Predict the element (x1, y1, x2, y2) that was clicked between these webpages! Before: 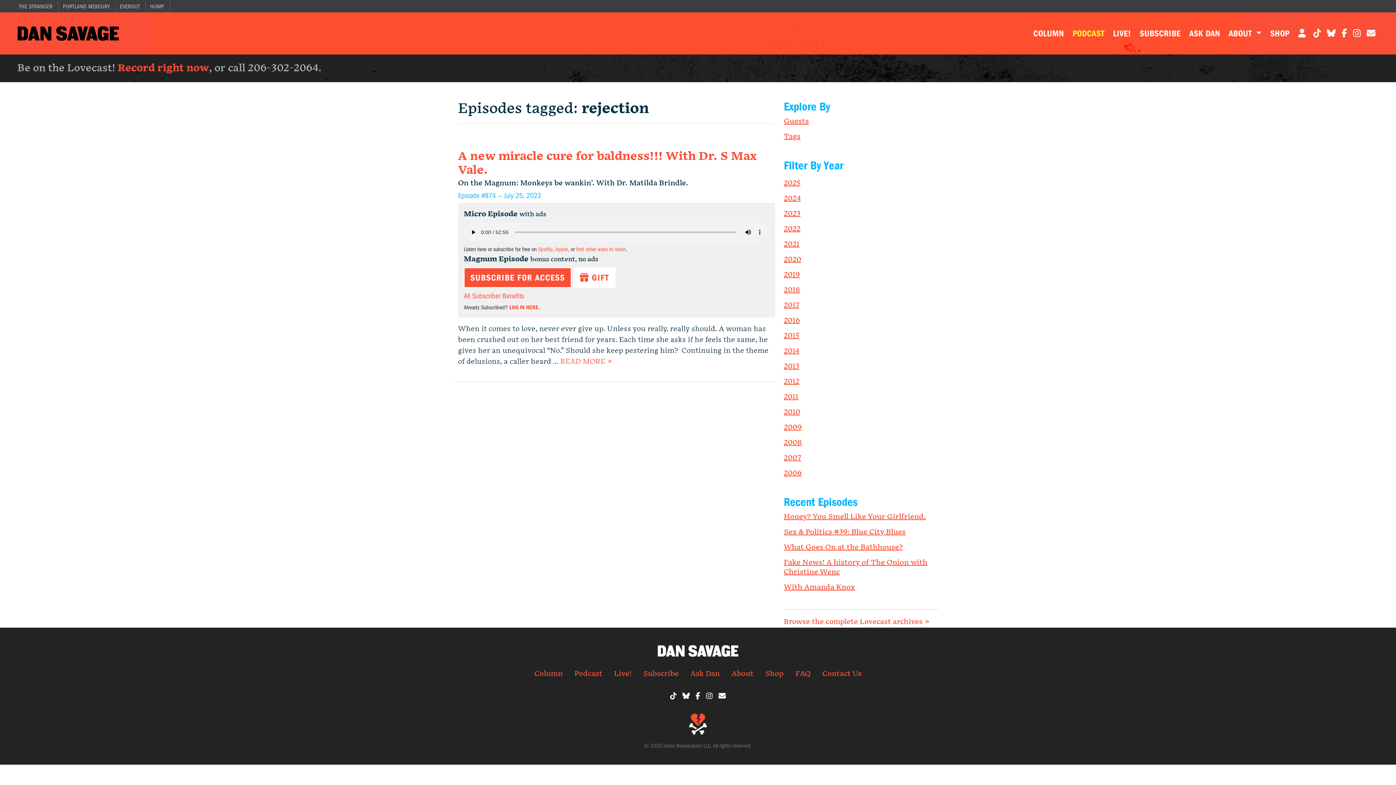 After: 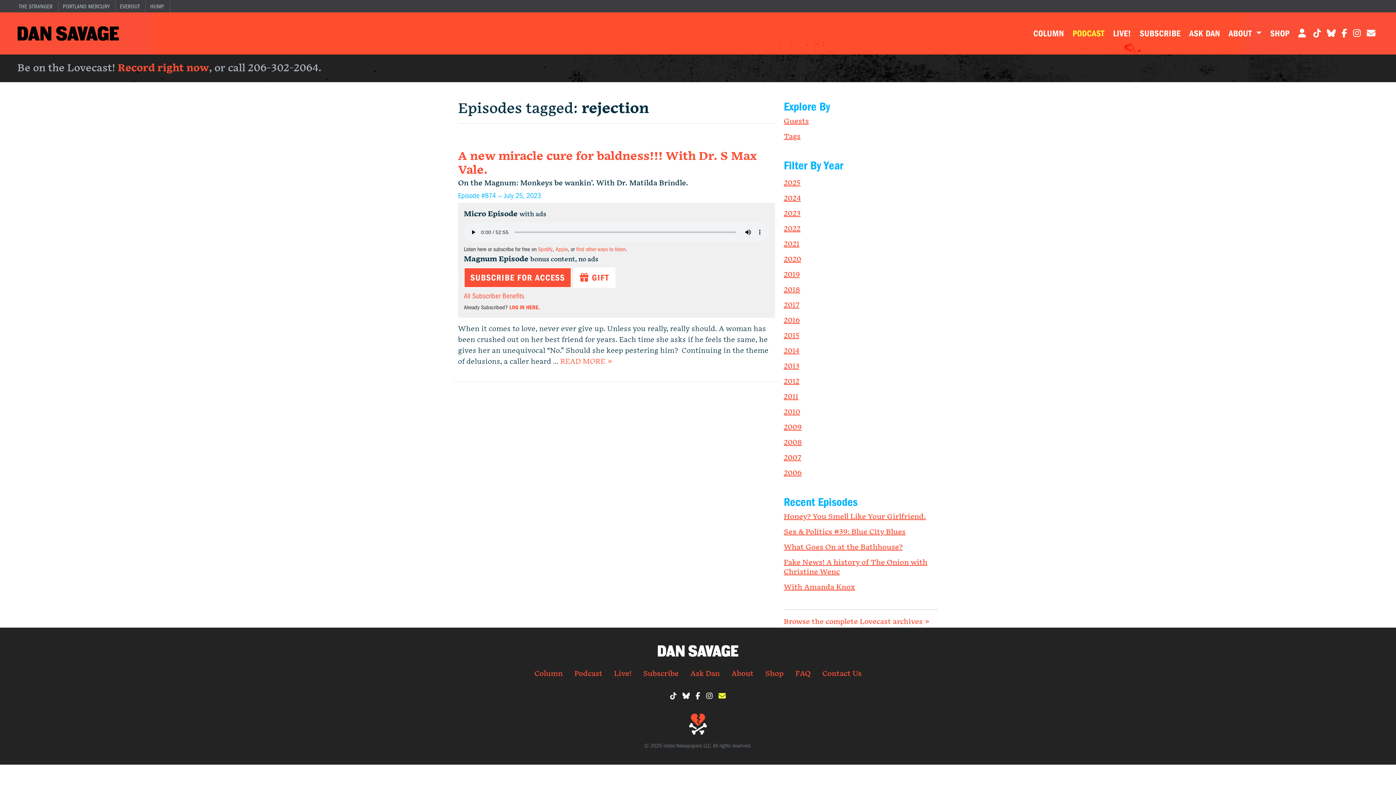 Action: bbox: (715, 688, 728, 705)